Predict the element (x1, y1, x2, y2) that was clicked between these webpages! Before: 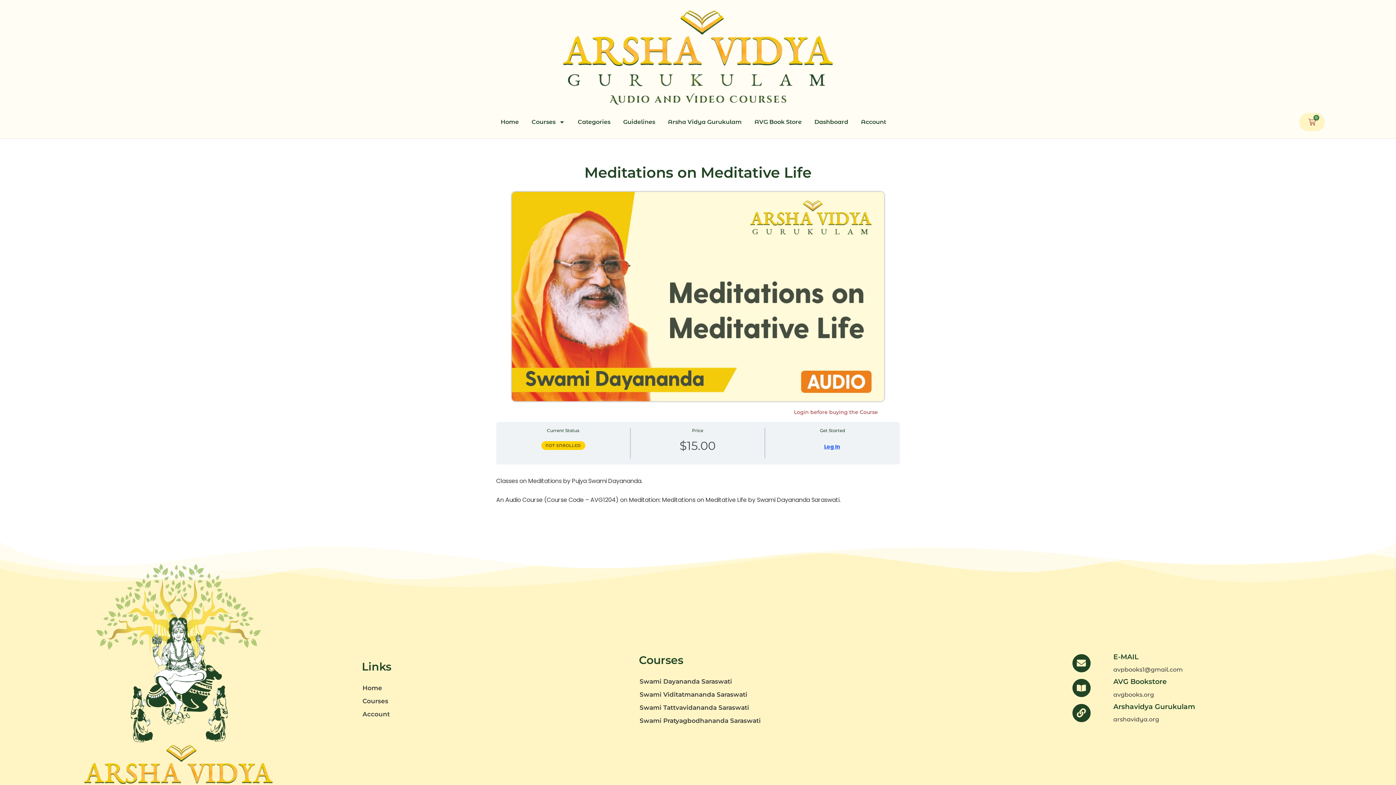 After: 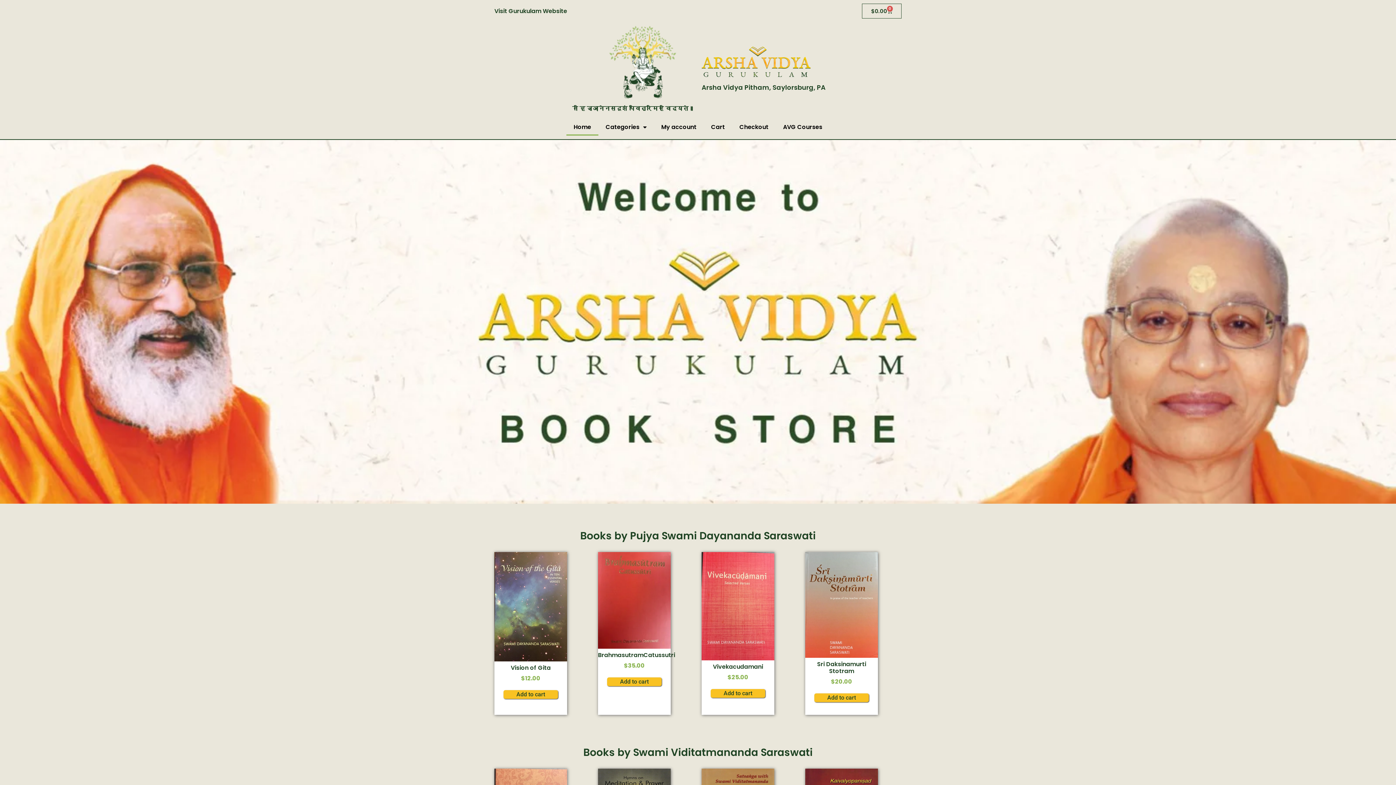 Action: bbox: (1113, 677, 1167, 686) label: AVG Bookstore